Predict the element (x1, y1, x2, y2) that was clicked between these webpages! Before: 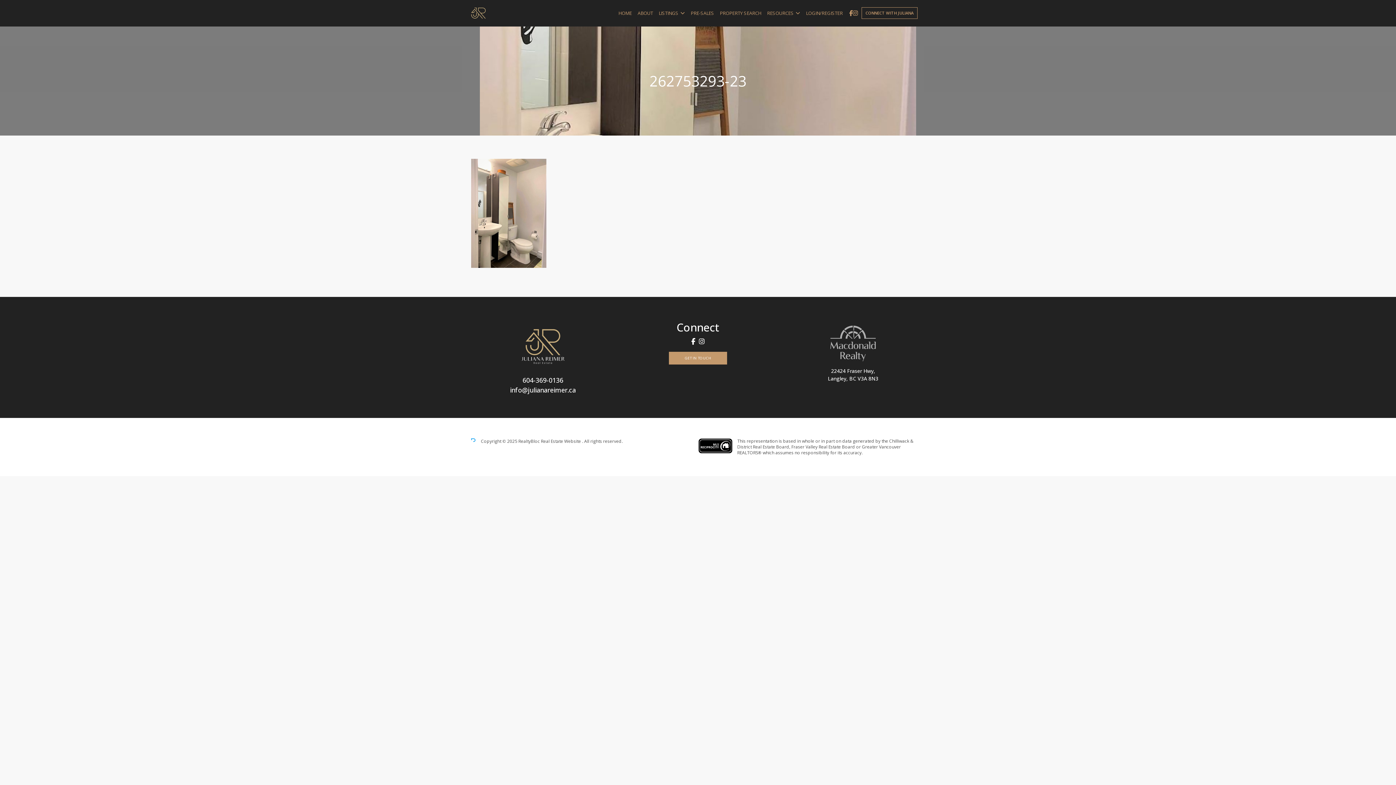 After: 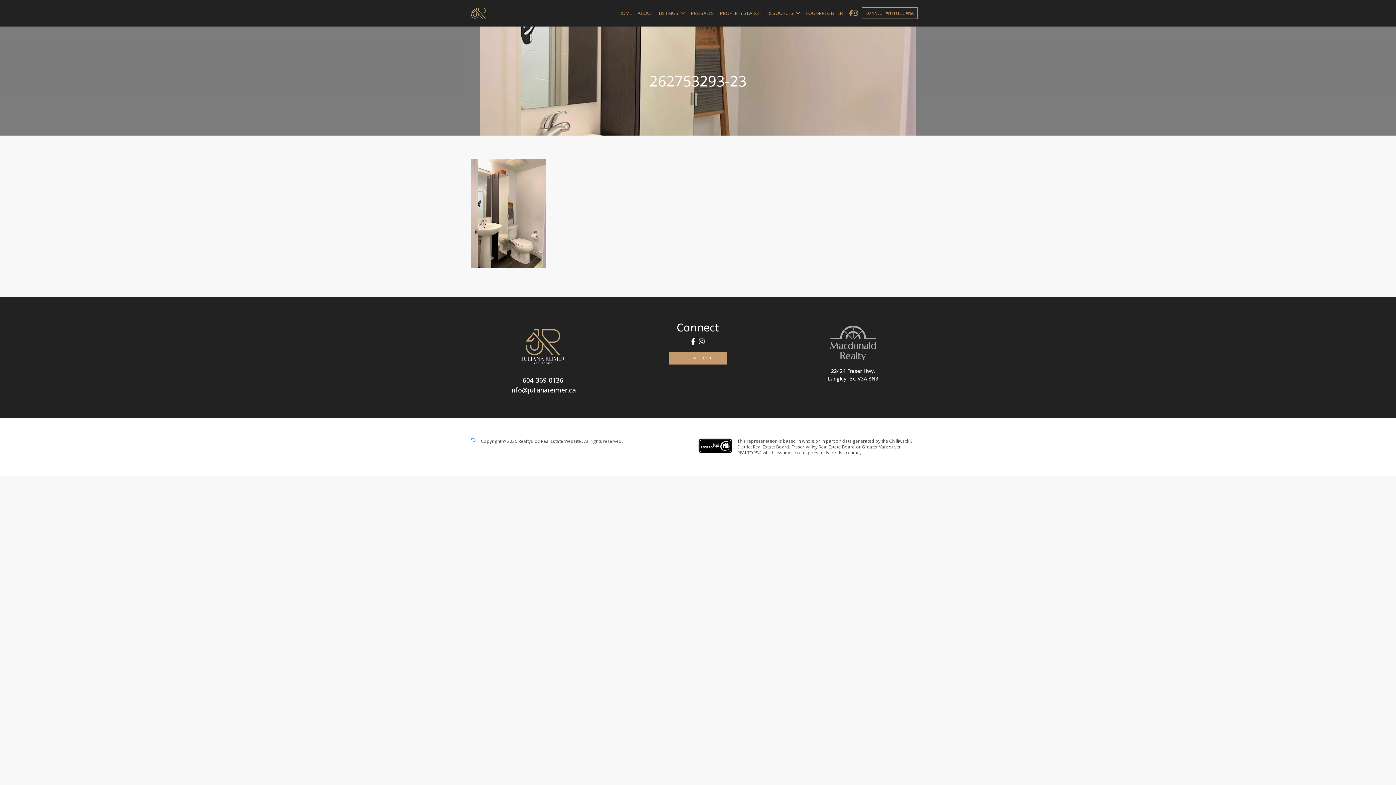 Action: bbox: (522, 375, 563, 385) label: 604-369-0136